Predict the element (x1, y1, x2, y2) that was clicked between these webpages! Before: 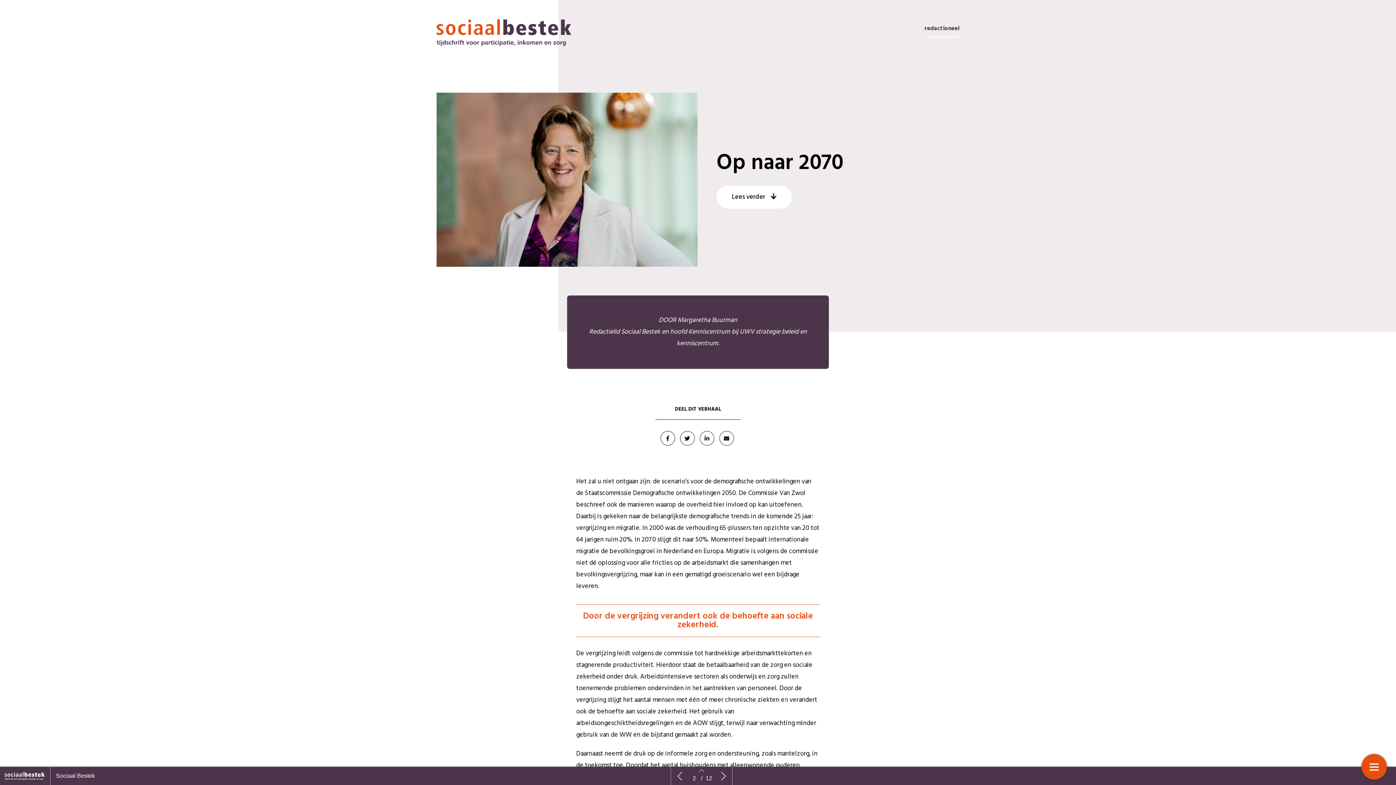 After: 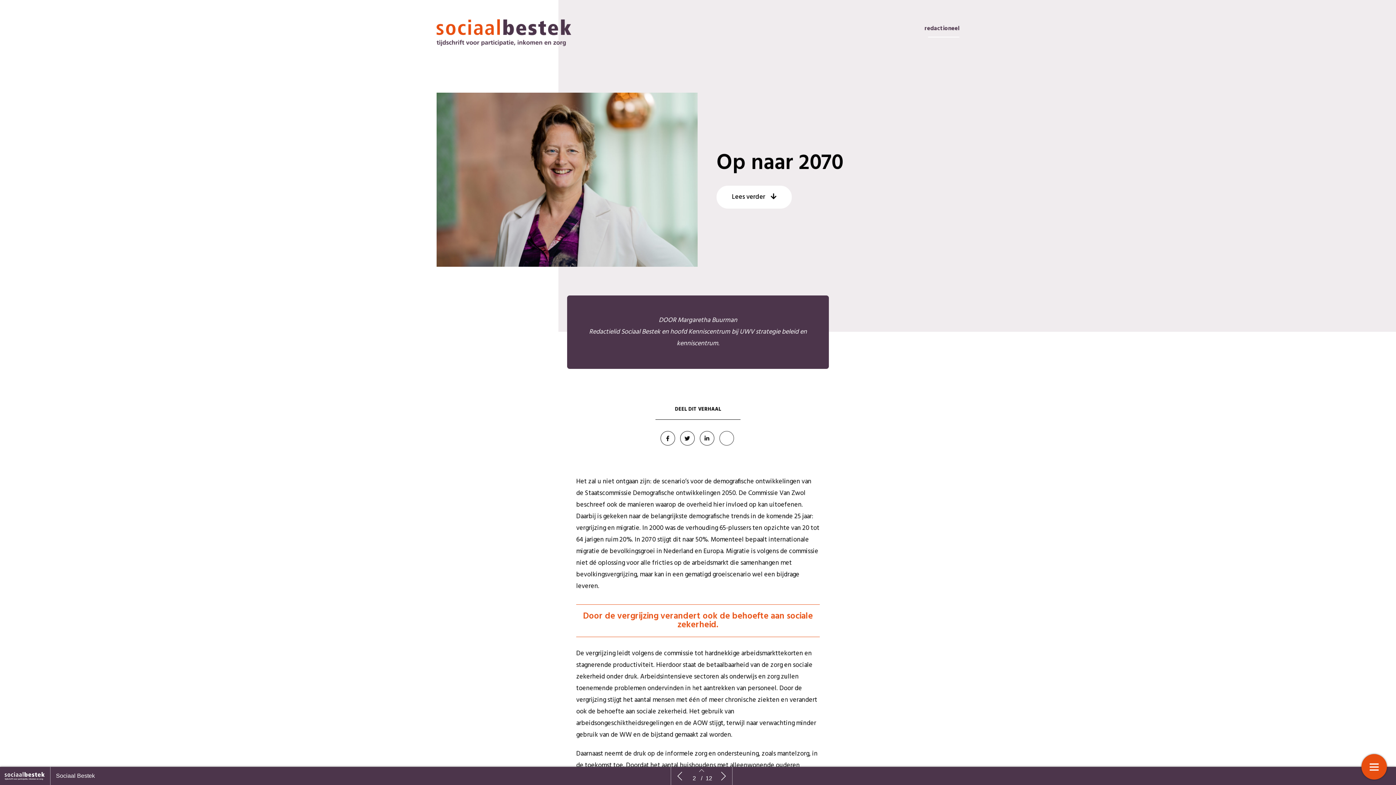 Action: bbox: (719, 431, 734, 445)